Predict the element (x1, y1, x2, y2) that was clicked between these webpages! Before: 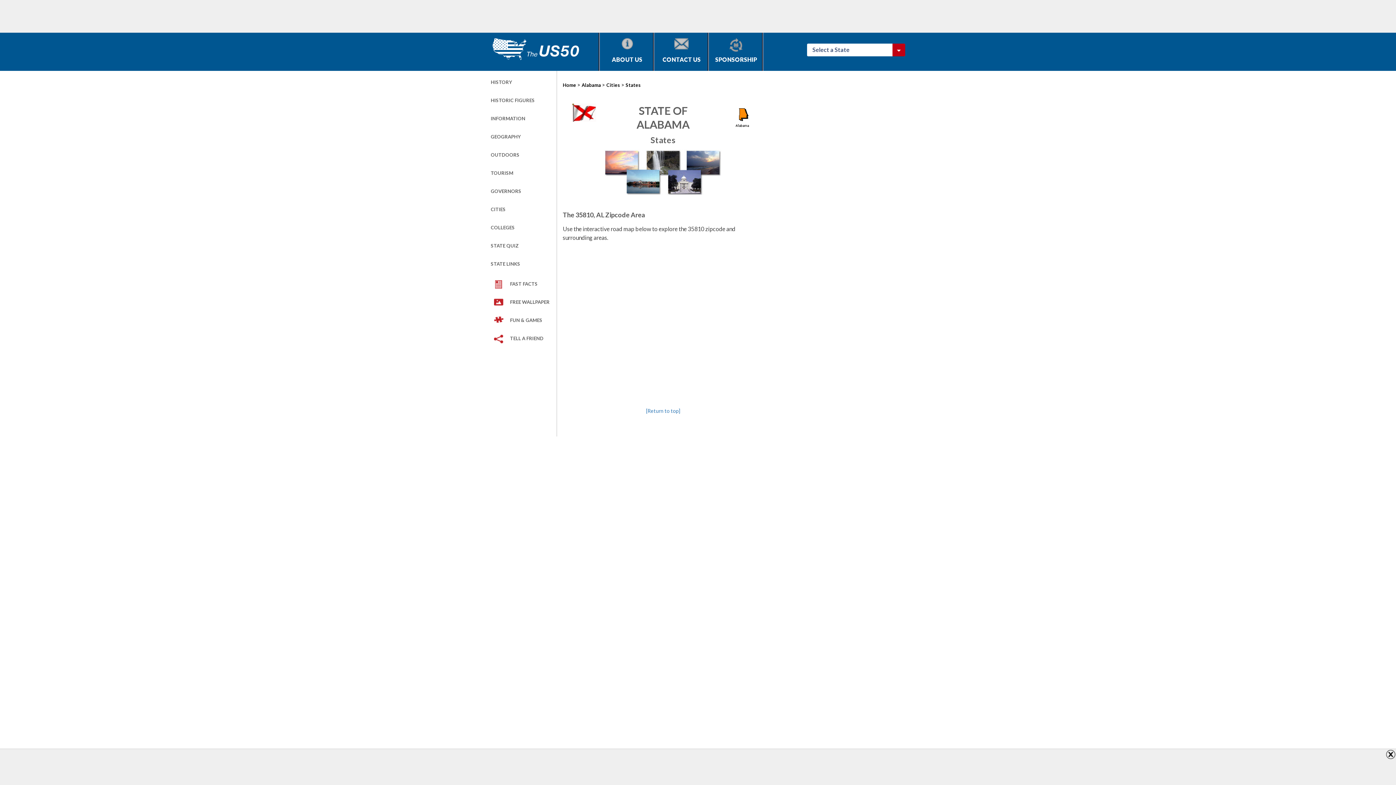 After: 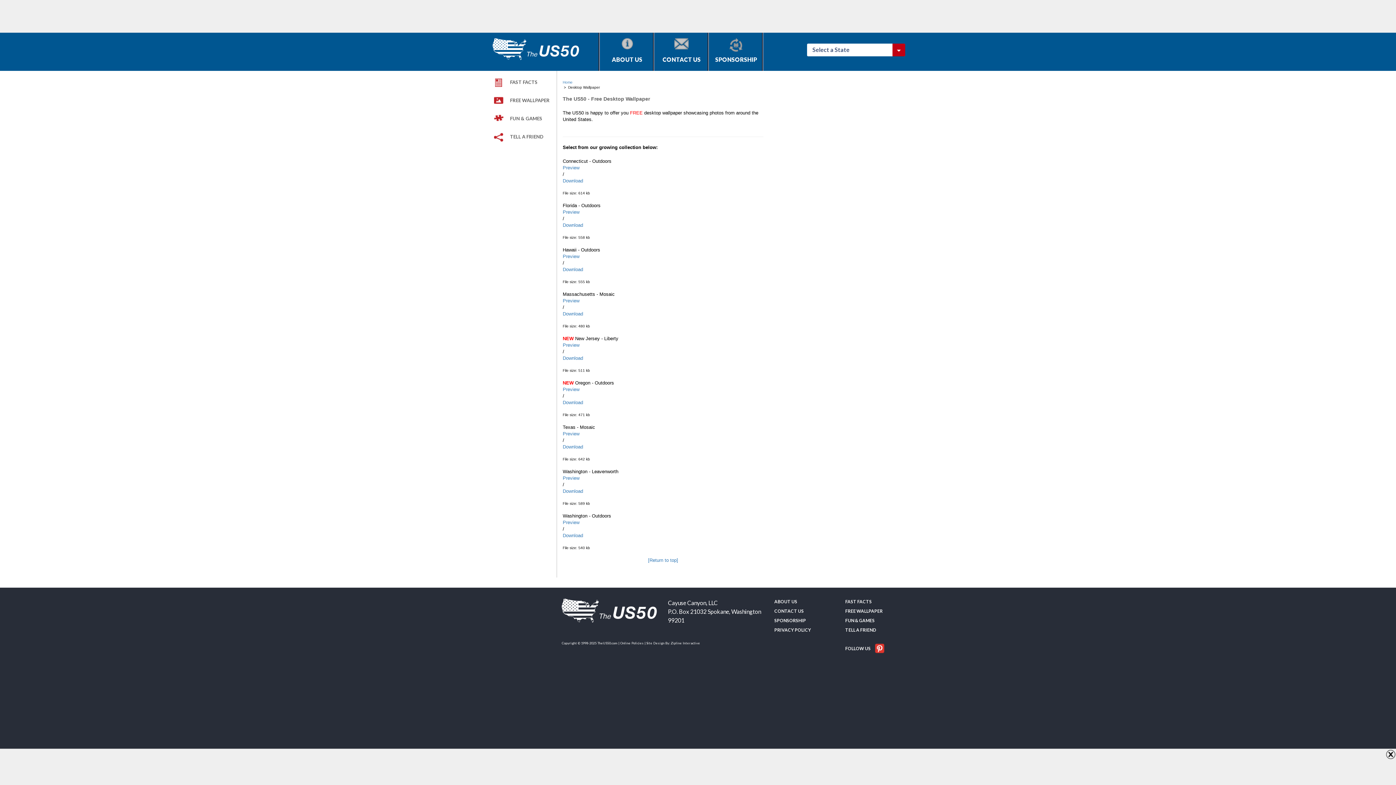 Action: label: FREE WALLPAPER bbox: (490, 296, 550, 307)